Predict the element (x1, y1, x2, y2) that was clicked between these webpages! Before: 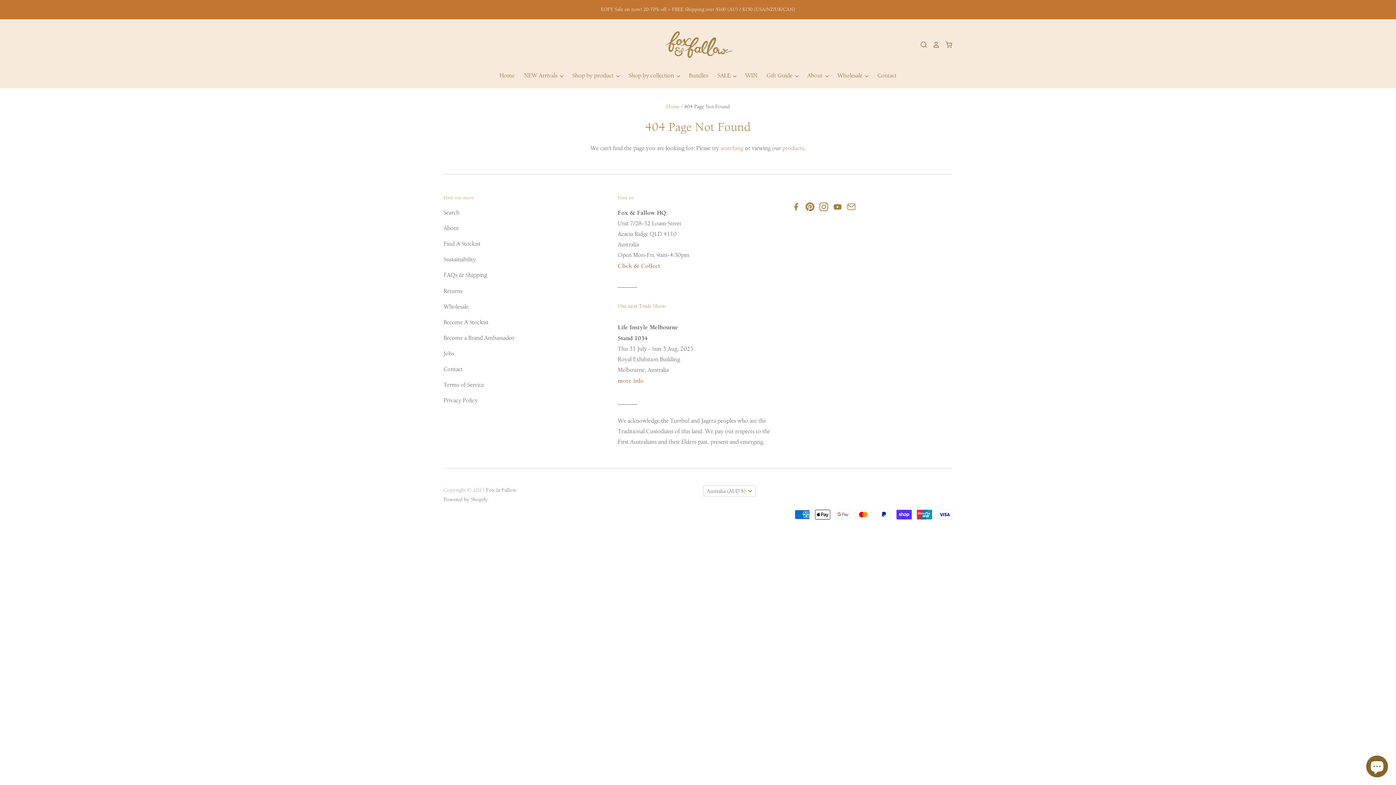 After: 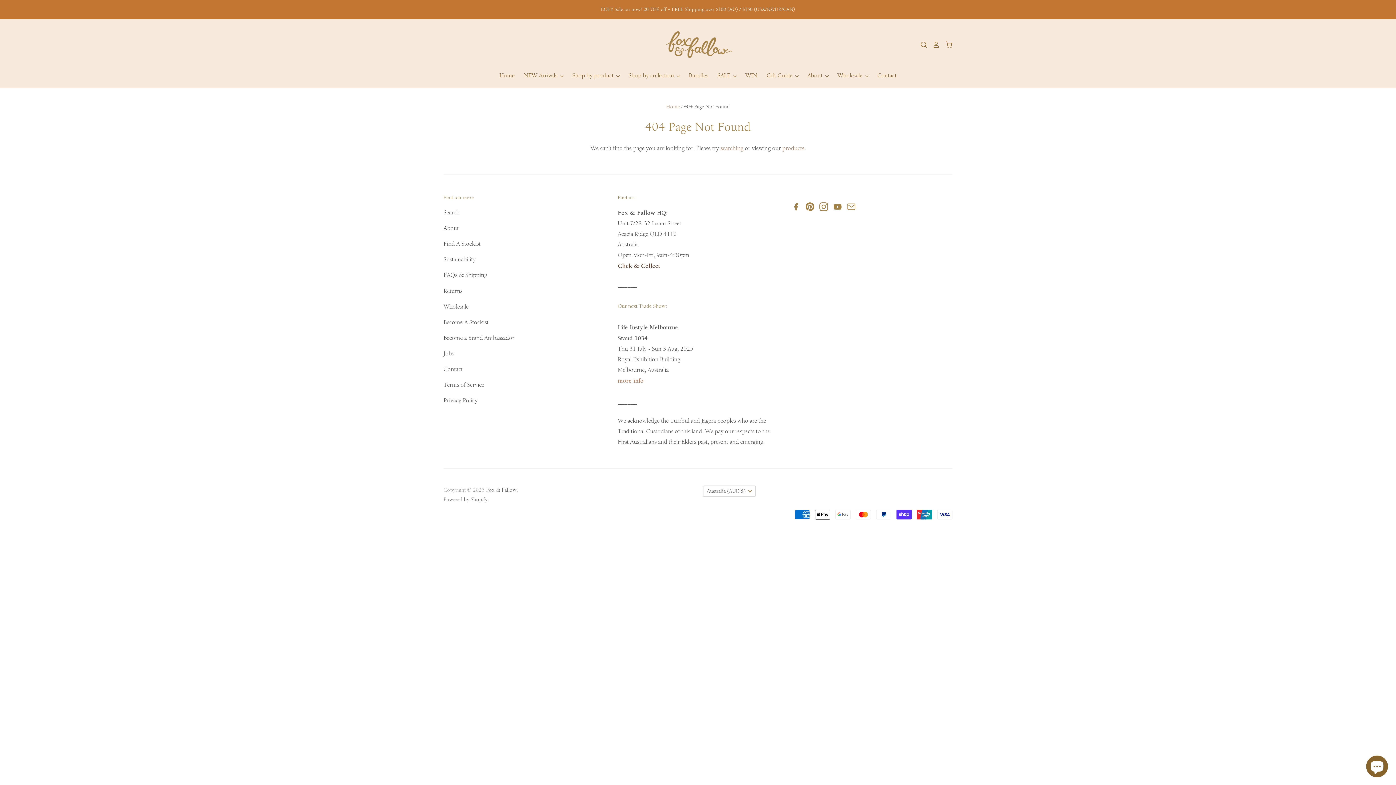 Action: bbox: (617, 262, 659, 269) label: Click & Collect